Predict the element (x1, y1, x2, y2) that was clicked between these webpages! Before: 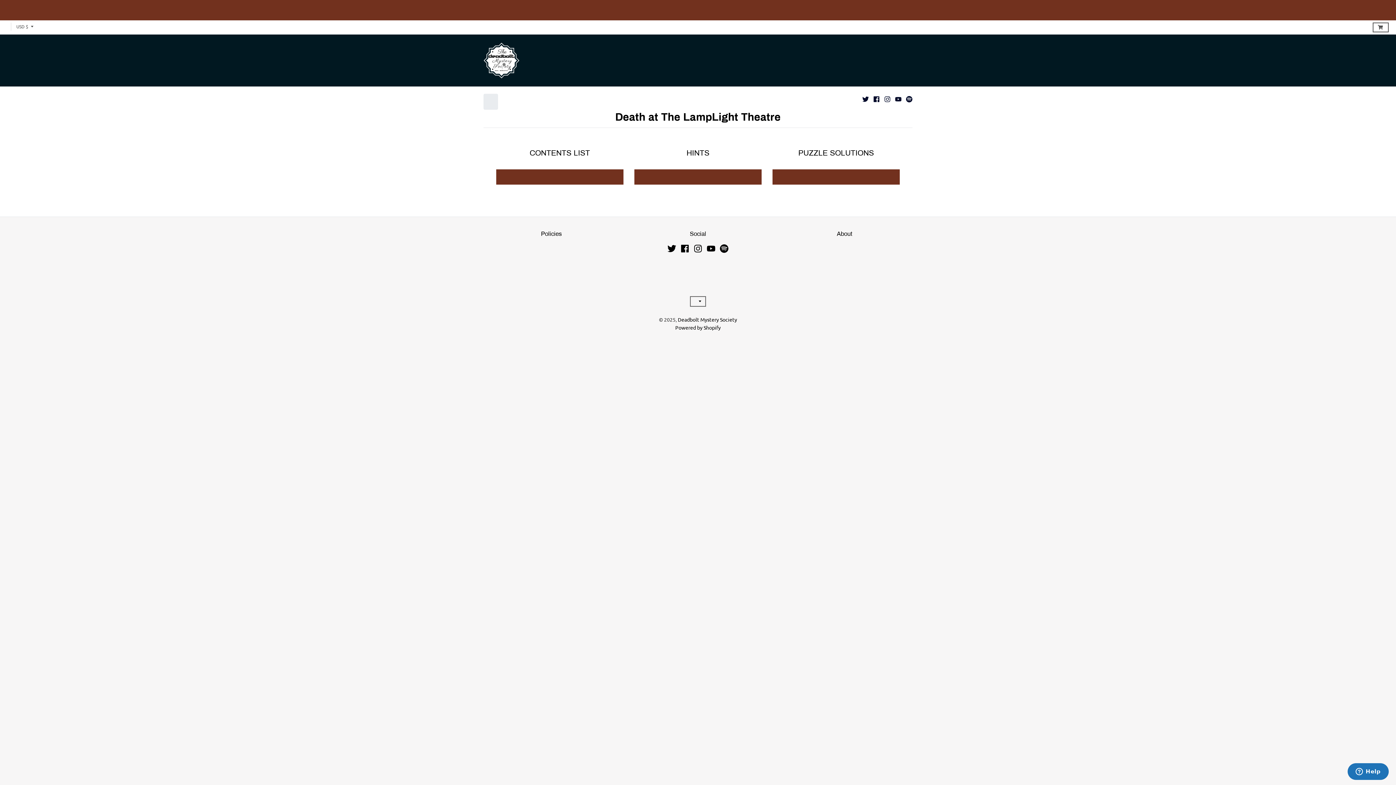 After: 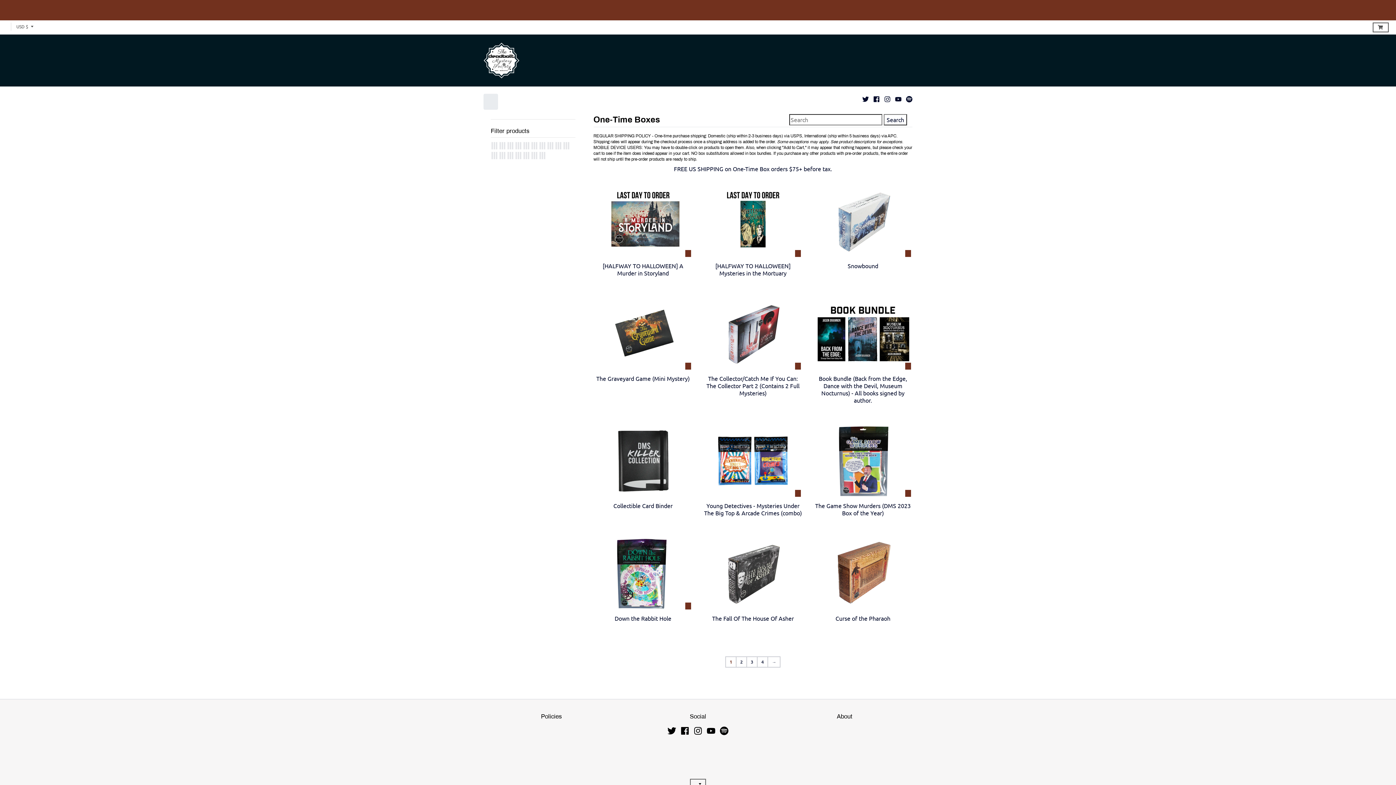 Action: label: ONE-TIME BOXES bbox: (837, 52, 846, 65)